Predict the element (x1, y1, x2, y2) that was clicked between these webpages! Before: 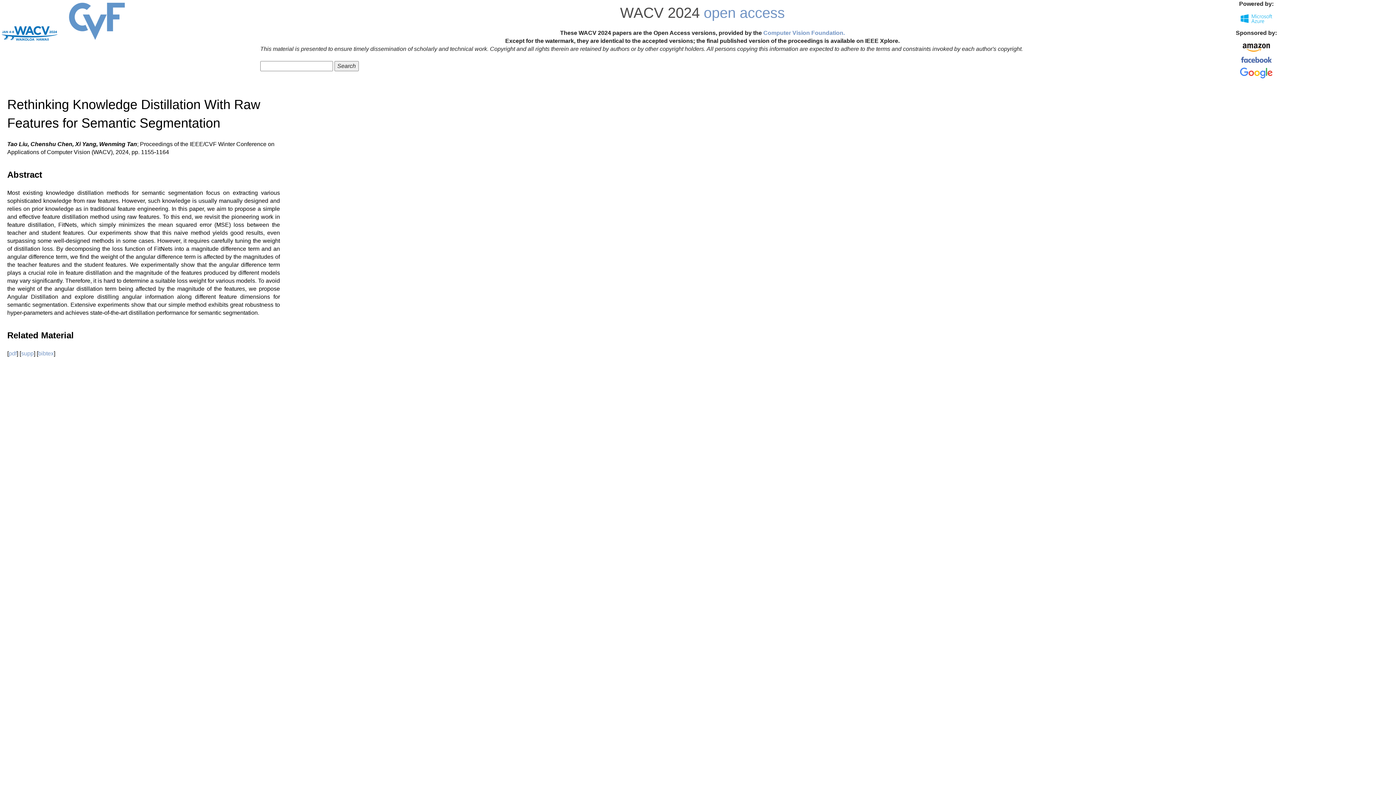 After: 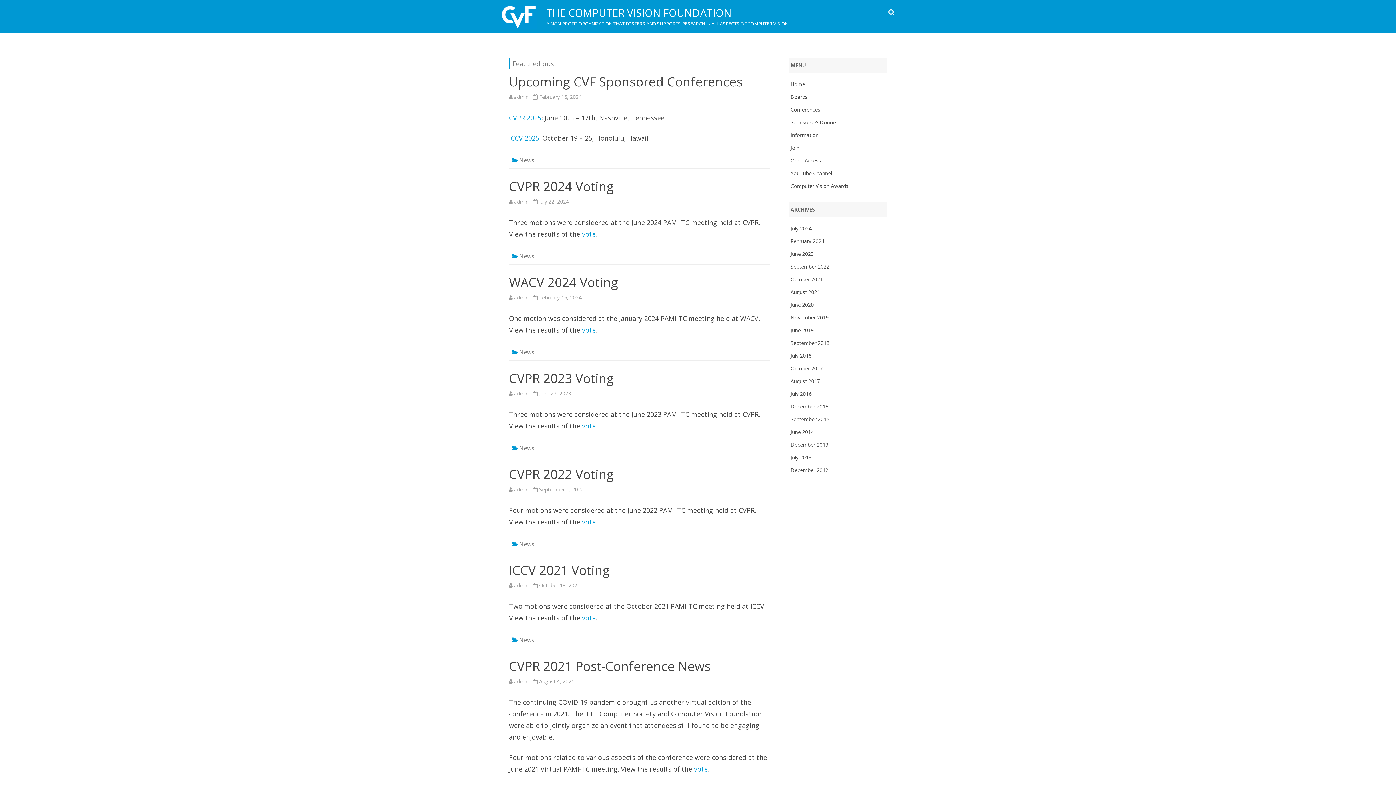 Action: bbox: (65, 35, 128, 41)